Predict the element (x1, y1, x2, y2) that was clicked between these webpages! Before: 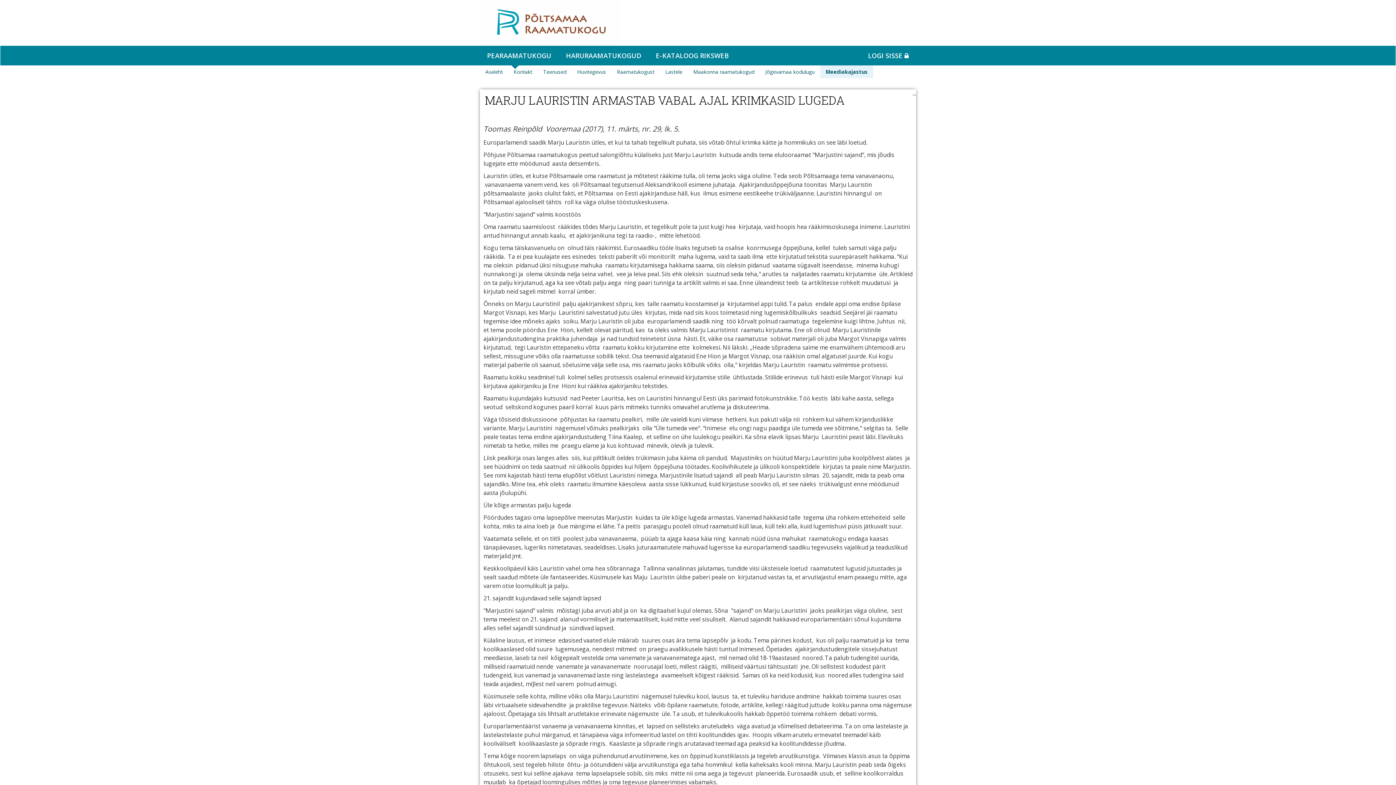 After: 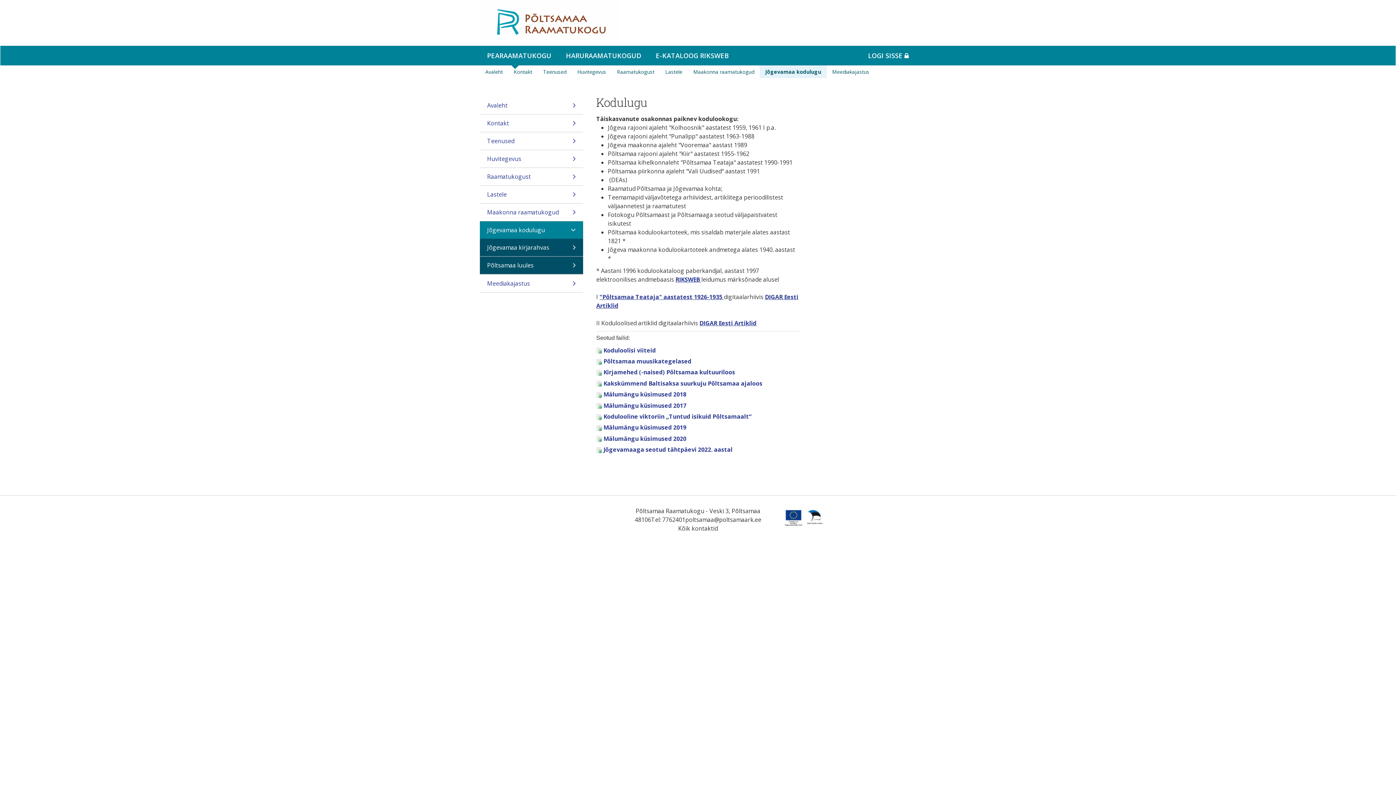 Action: label: Jõgevamaa kodulugu bbox: (760, 65, 820, 78)